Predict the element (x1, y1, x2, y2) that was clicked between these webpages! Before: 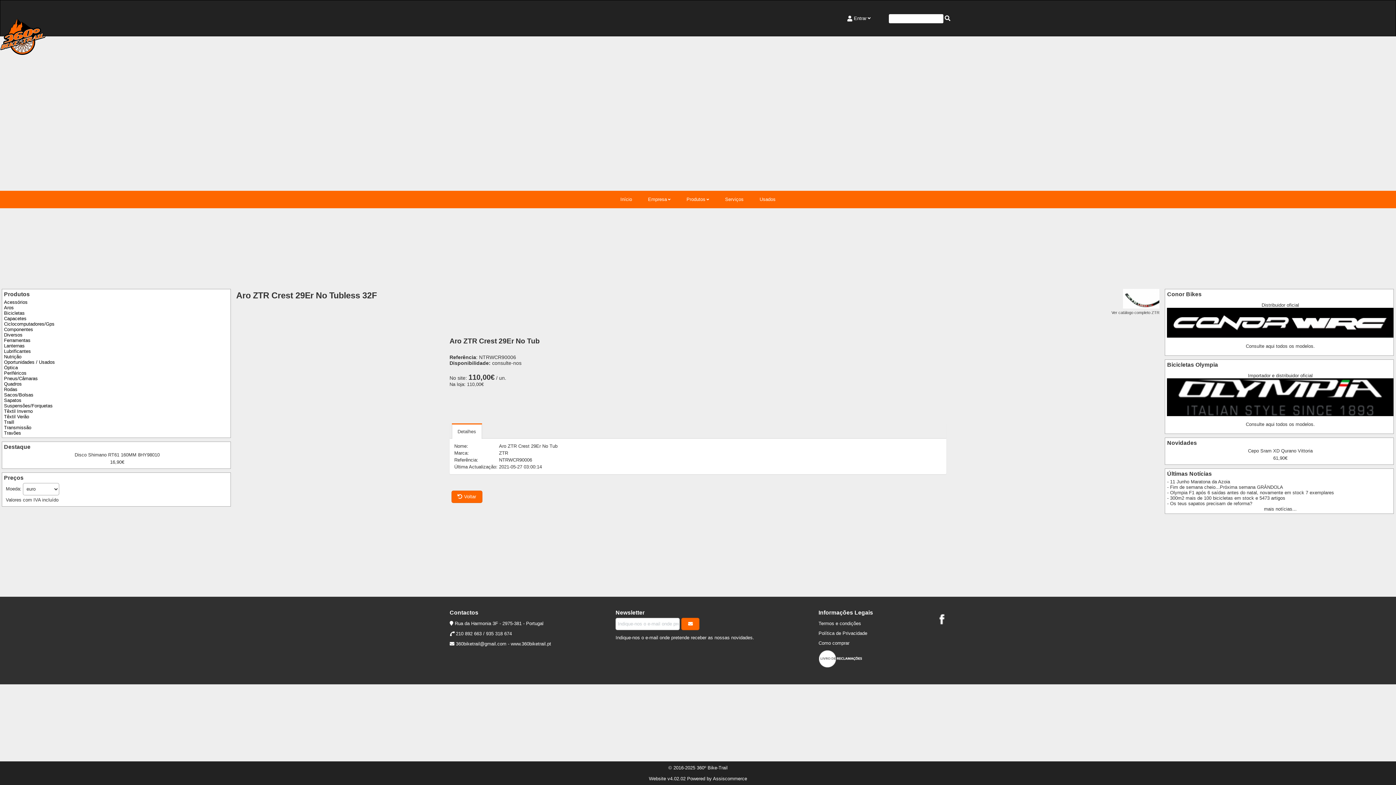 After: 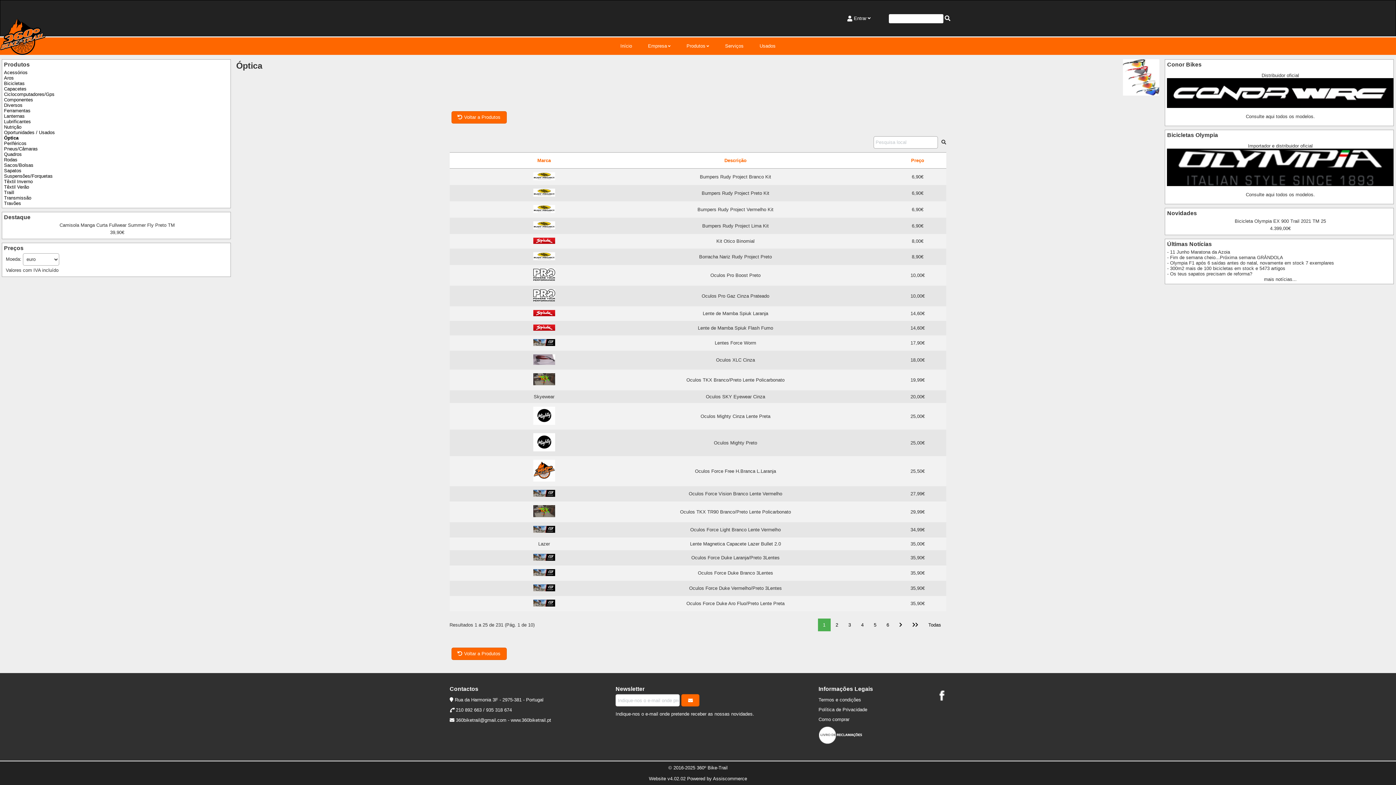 Action: bbox: (4, 365, 17, 370) label: Óptica